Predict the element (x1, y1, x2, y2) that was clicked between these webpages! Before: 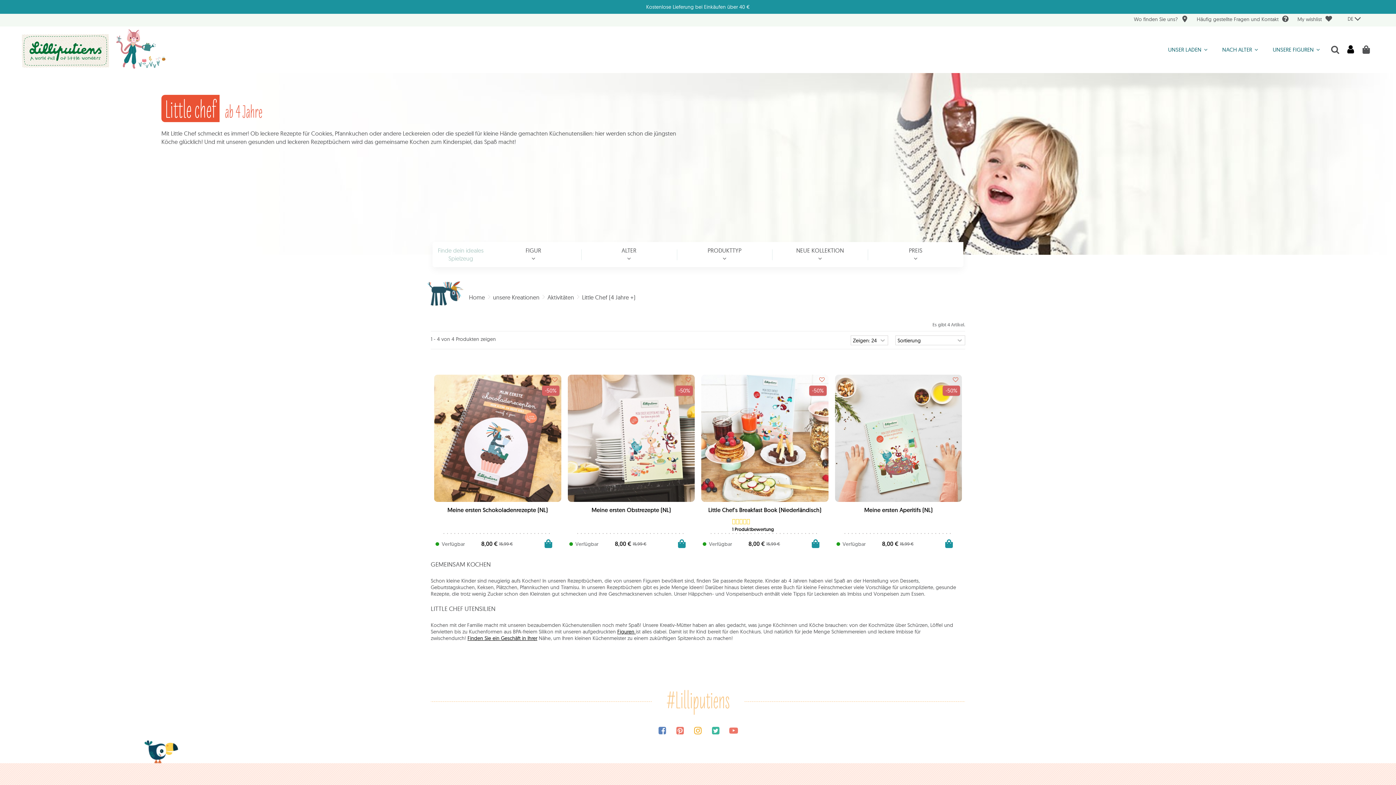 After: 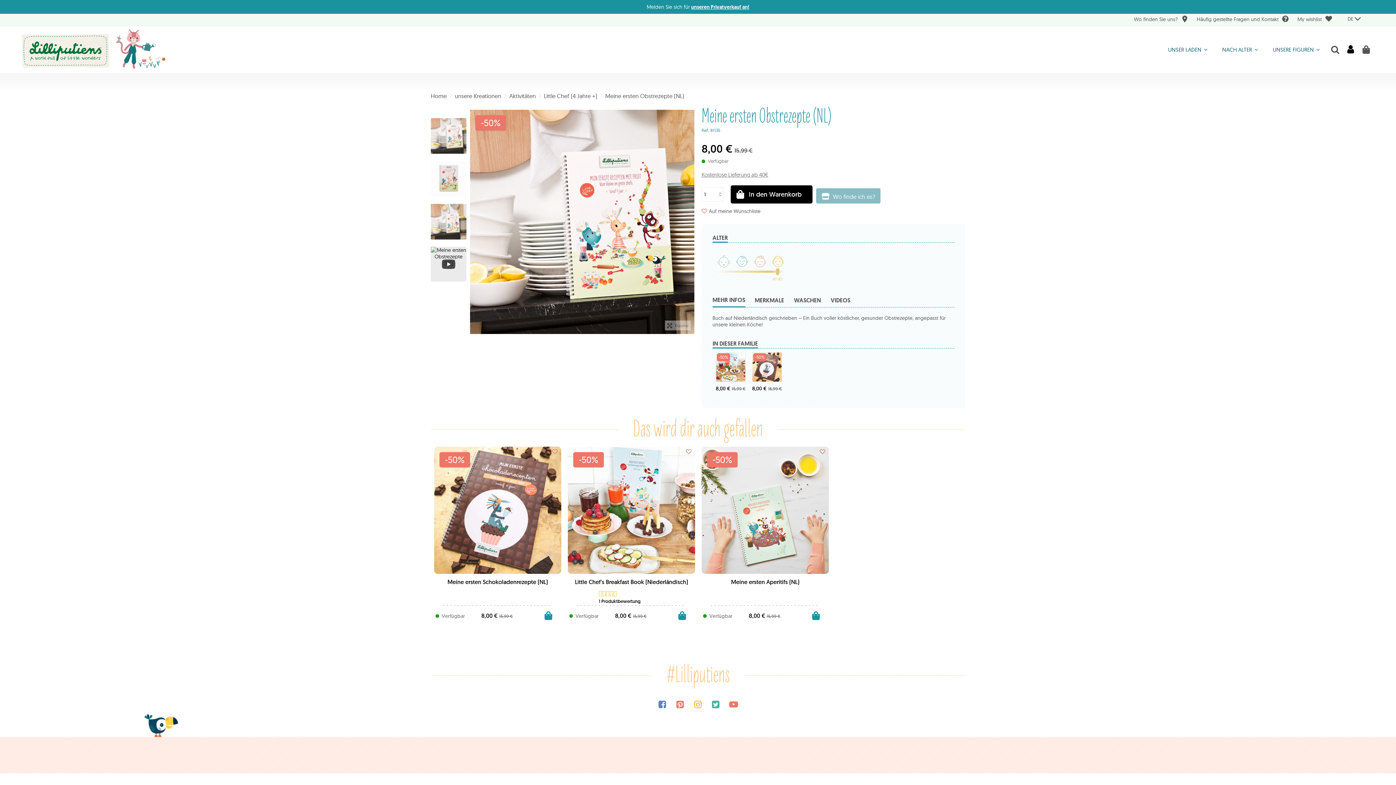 Action: label: Meine ersten Obstrezepte (NL) bbox: (591, 506, 671, 514)